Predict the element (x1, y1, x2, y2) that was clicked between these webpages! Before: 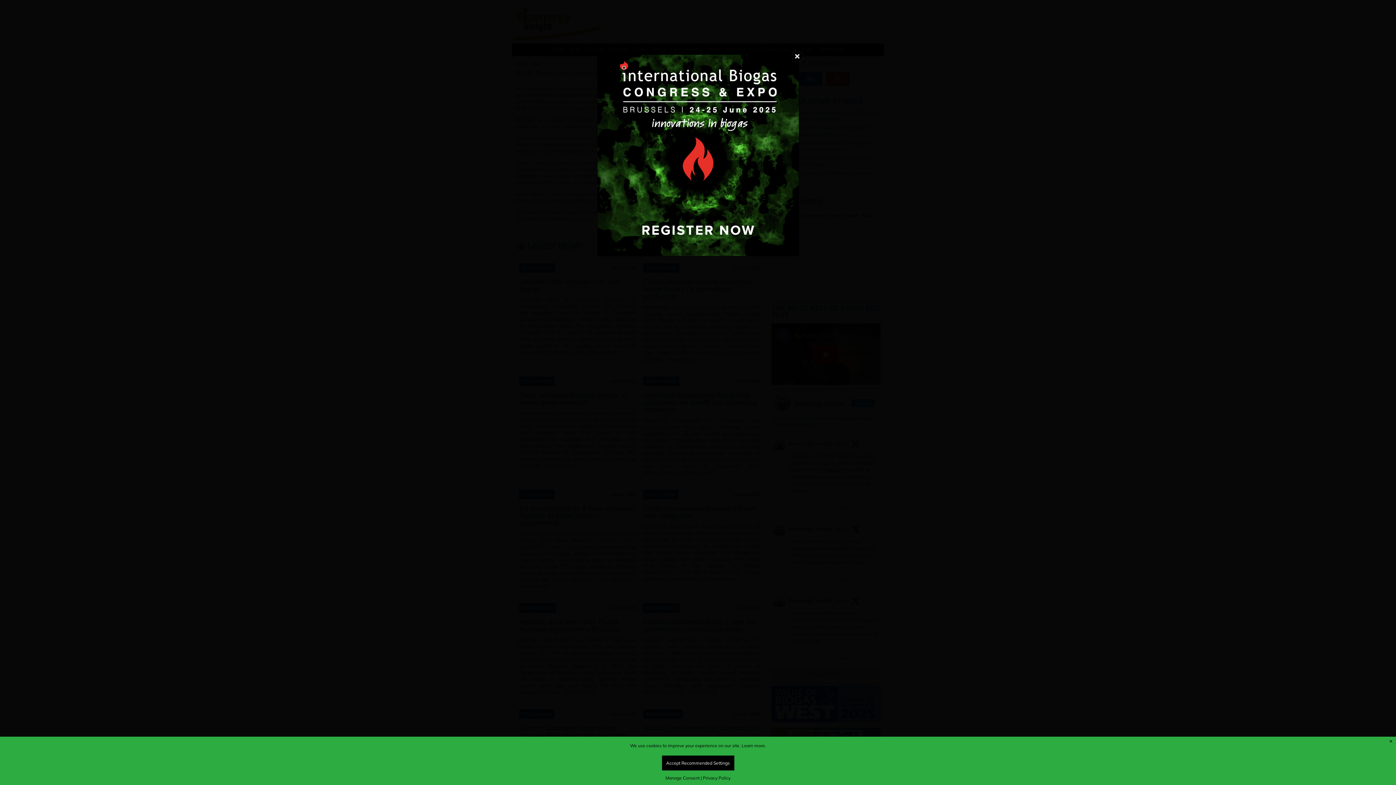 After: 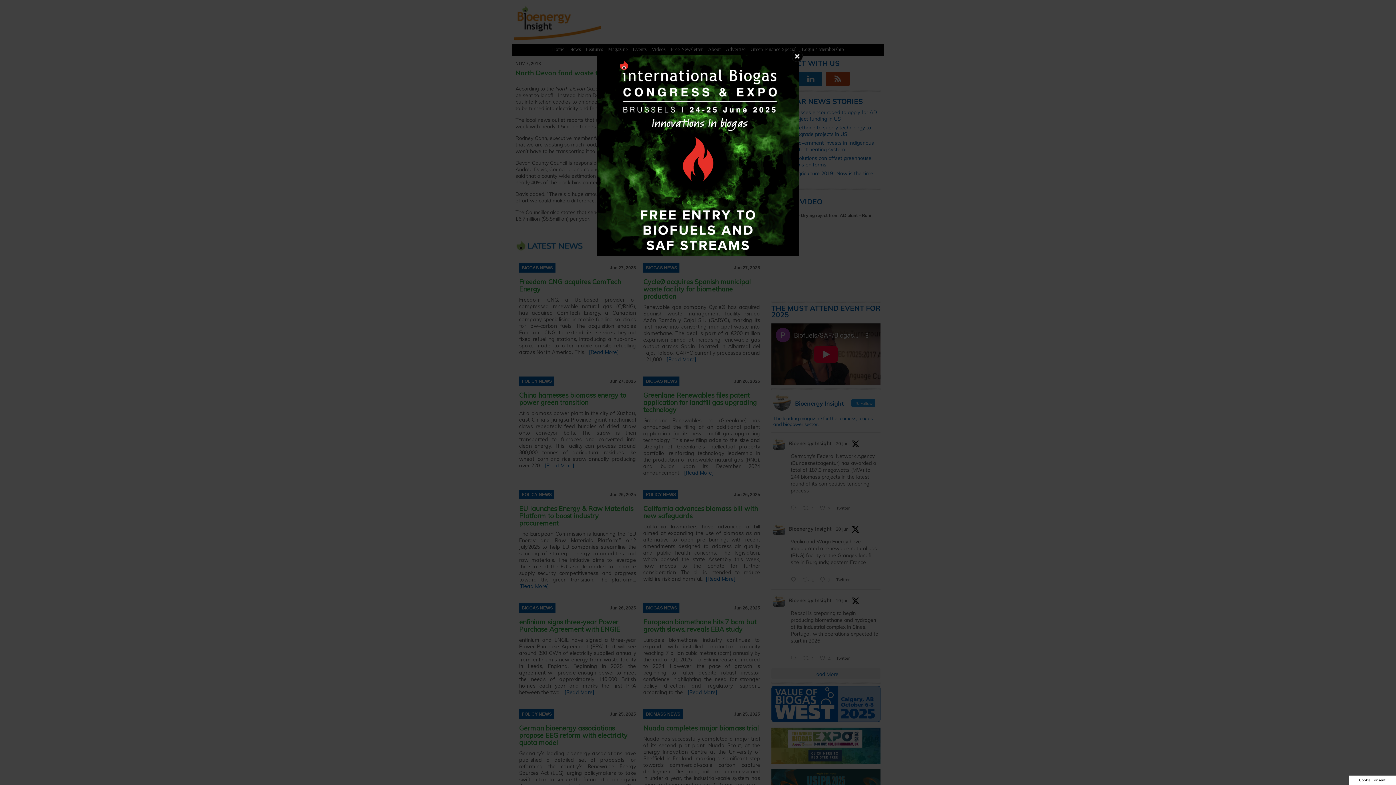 Action: bbox: (1389, 738, 1393, 744) label: ✕